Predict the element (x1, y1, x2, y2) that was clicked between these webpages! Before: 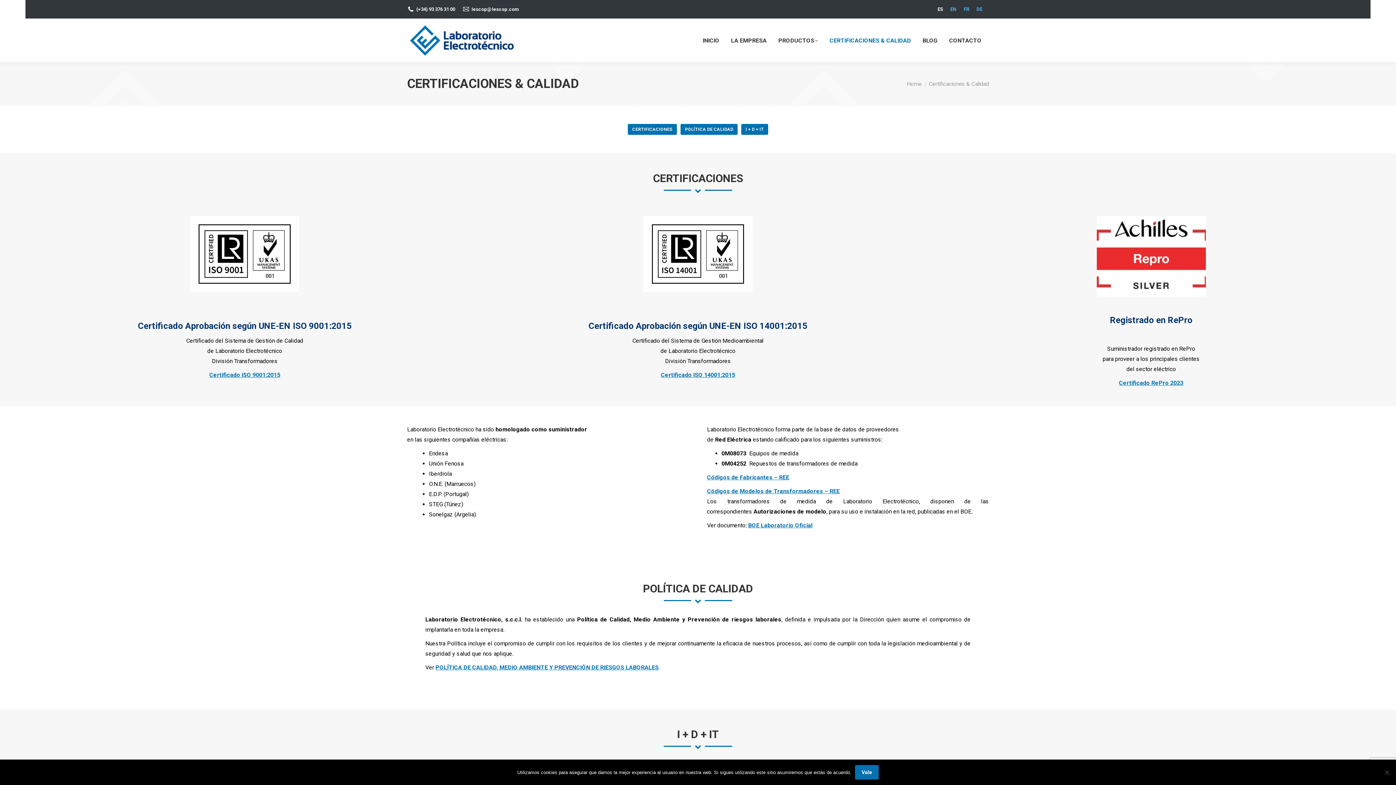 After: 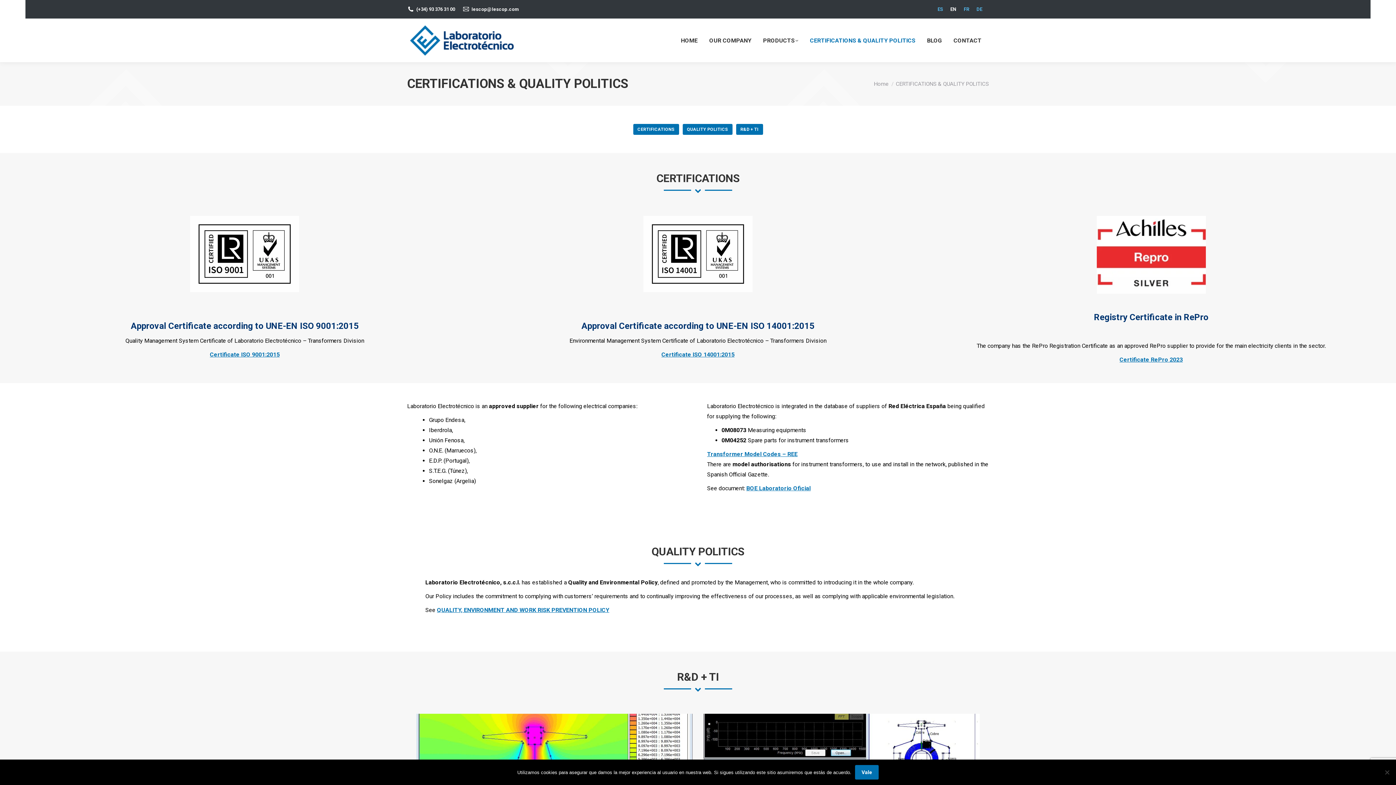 Action: label: EN bbox: (946, 4, 960, 13)